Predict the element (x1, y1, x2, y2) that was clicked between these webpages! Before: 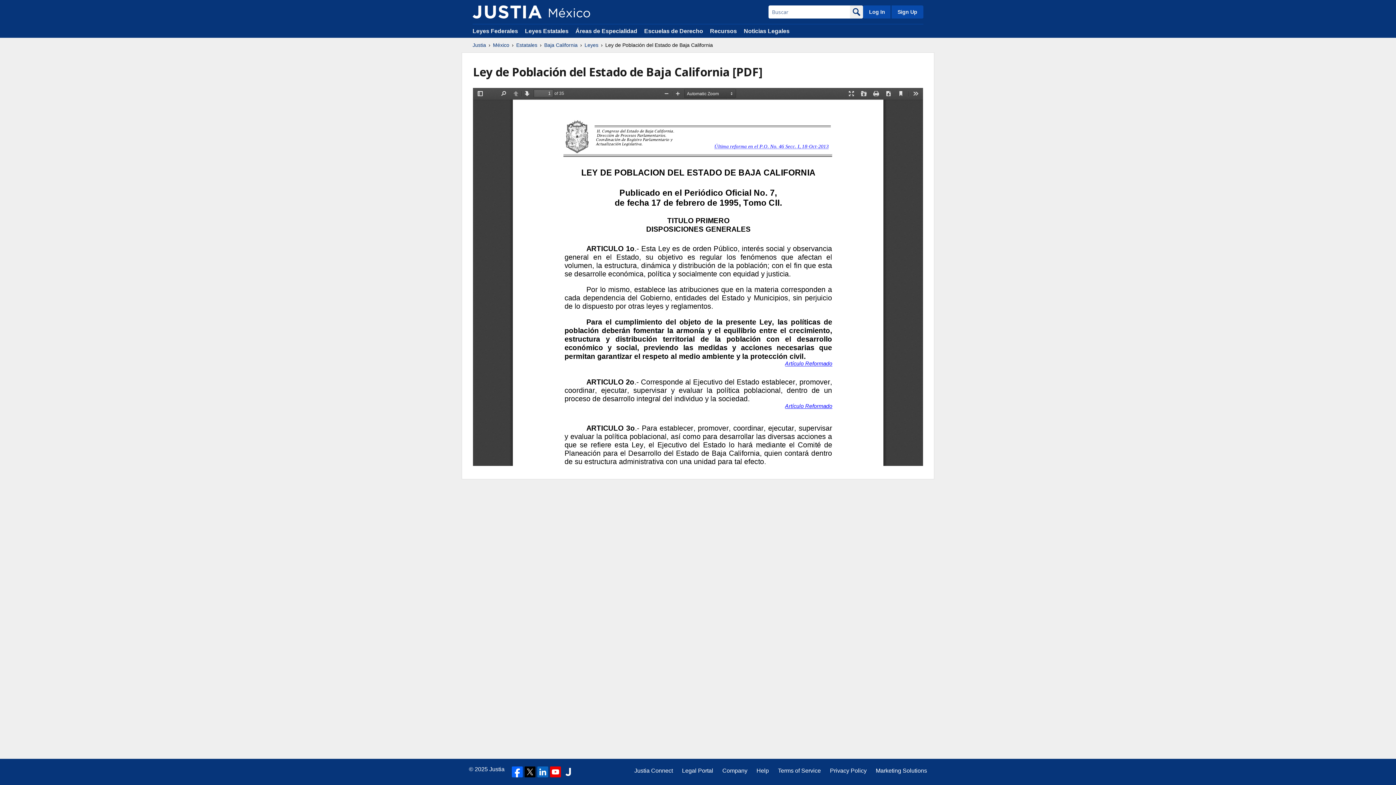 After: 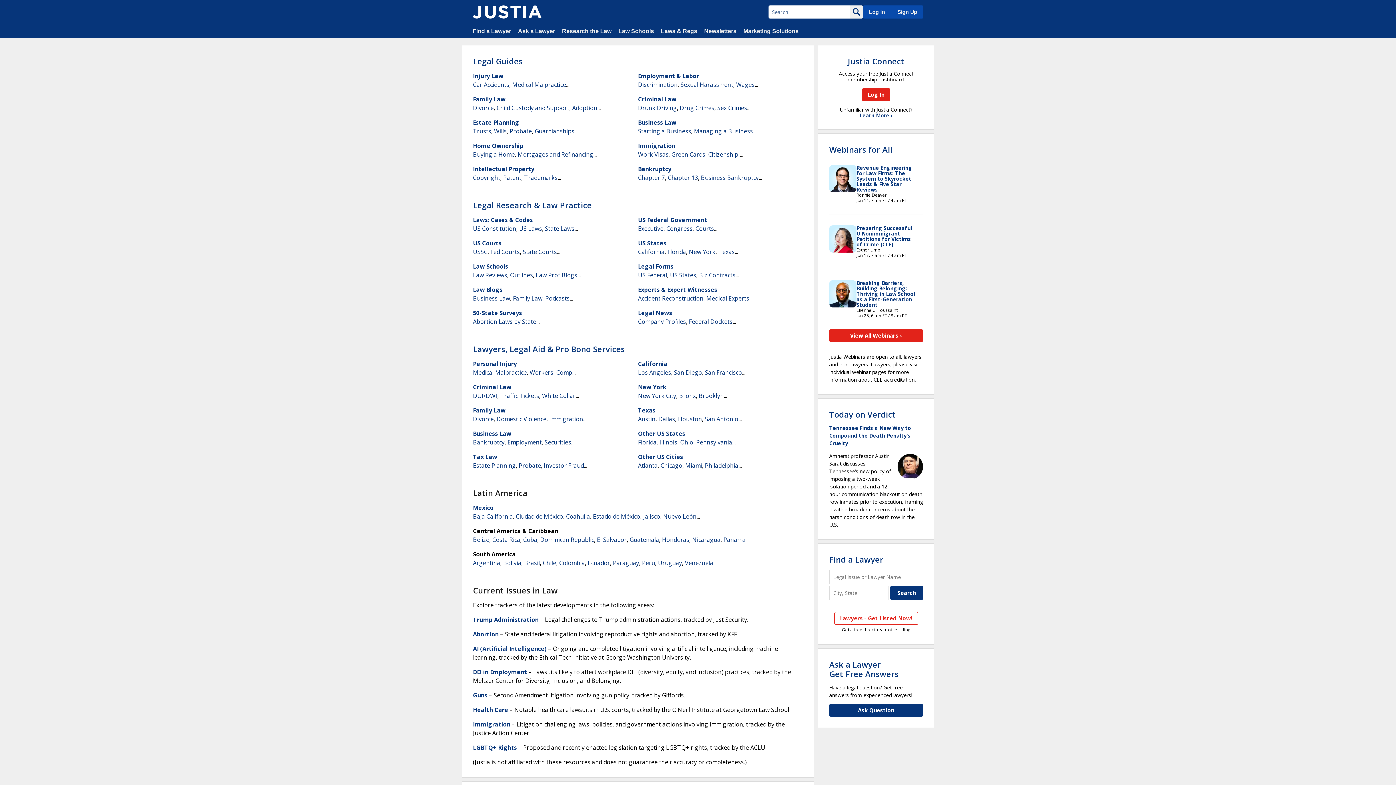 Action: bbox: (472, 41, 486, 48) label: Justia